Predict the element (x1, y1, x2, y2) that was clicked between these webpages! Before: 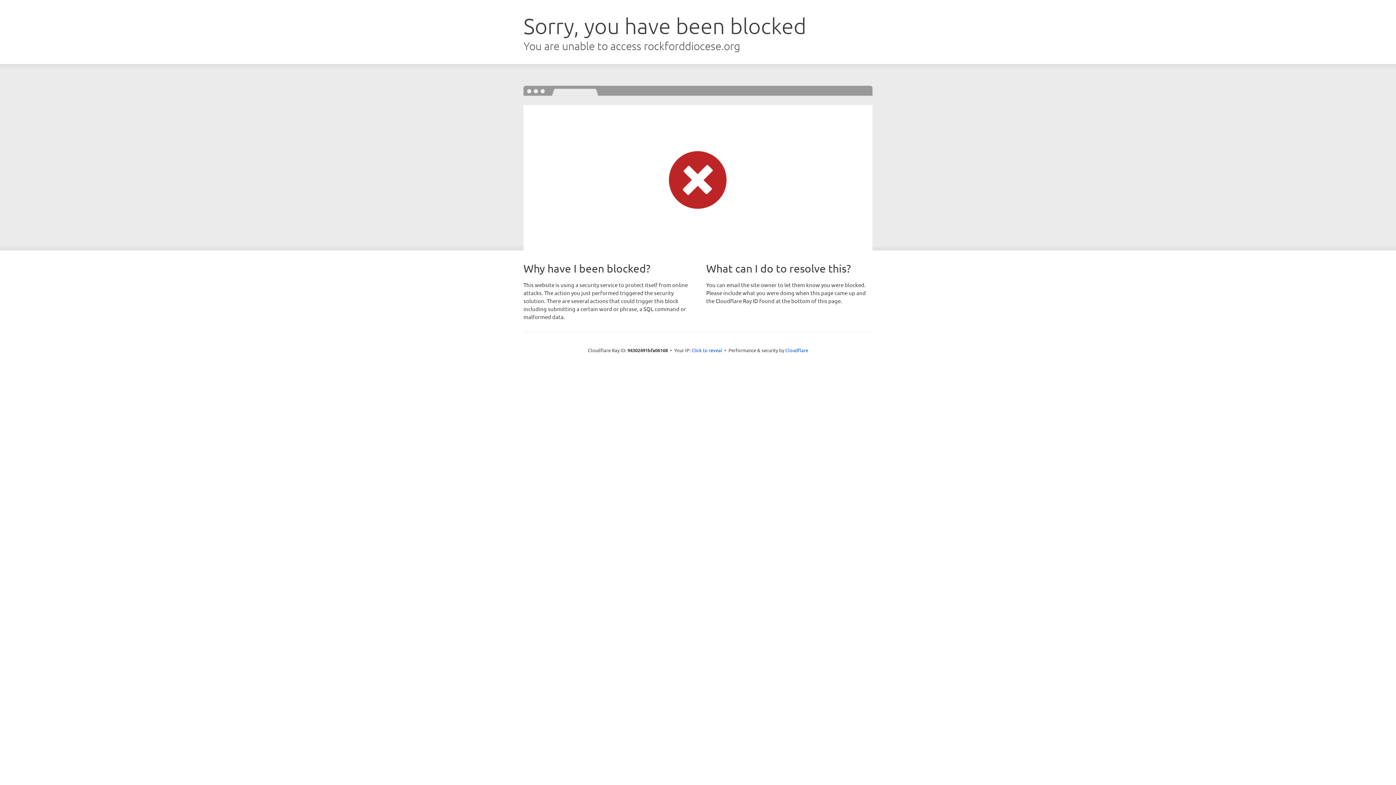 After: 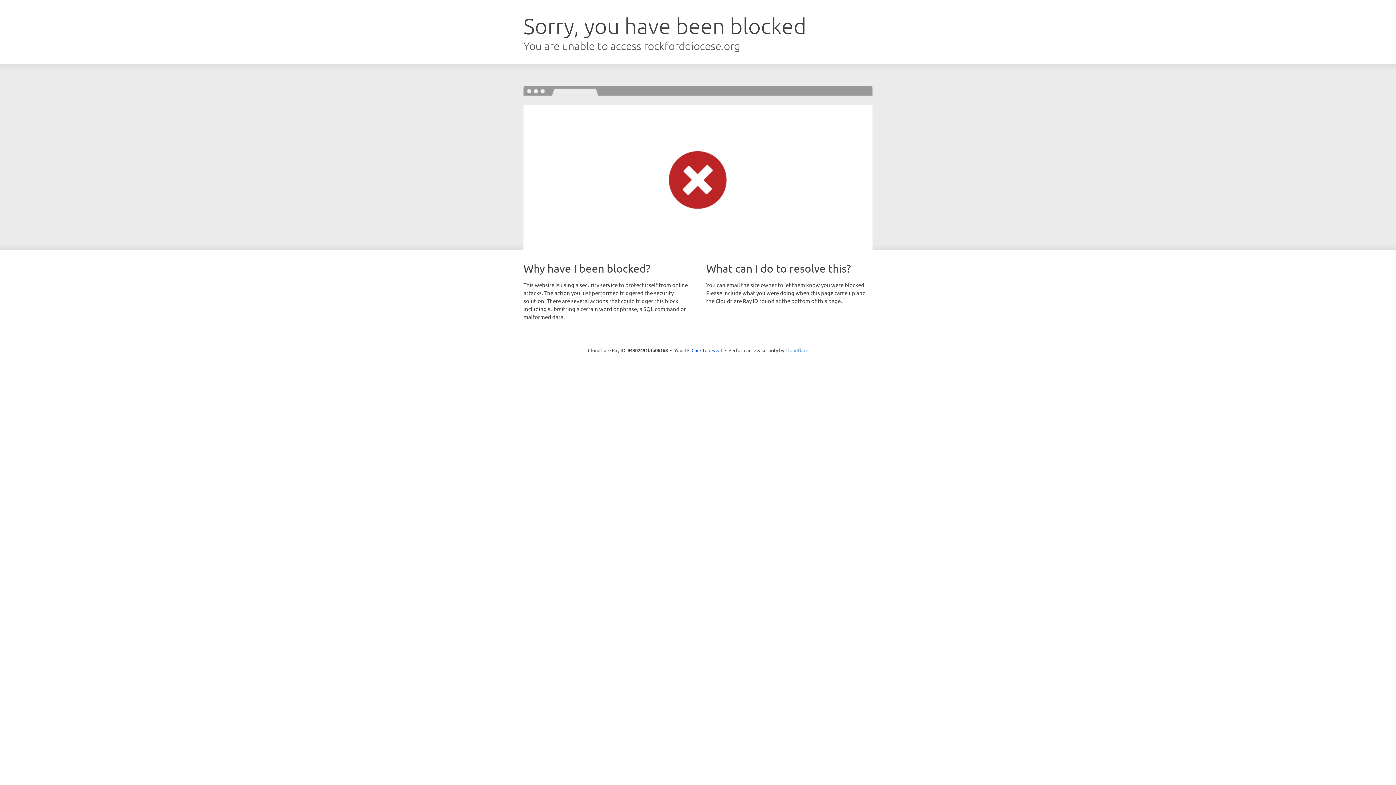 Action: label: Cloudflare bbox: (785, 347, 808, 353)